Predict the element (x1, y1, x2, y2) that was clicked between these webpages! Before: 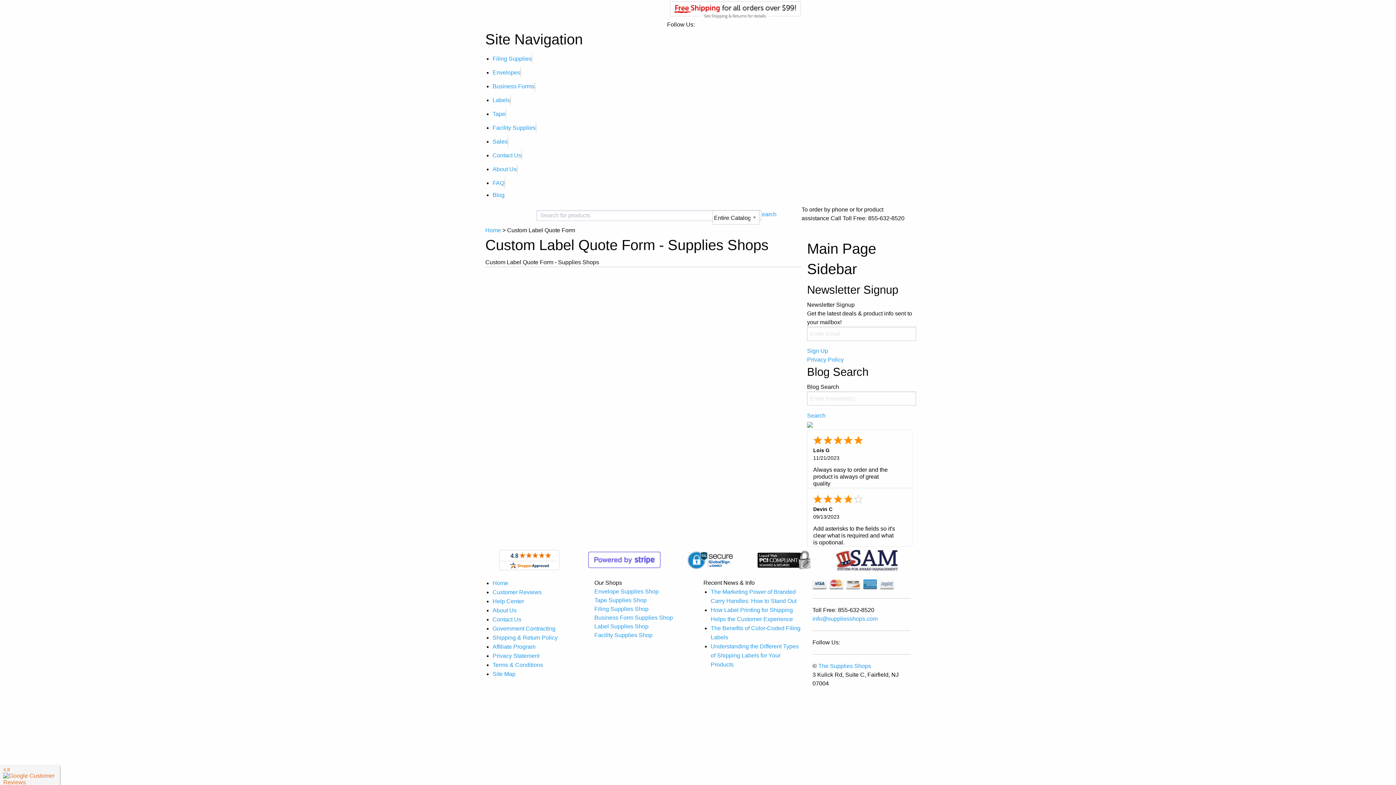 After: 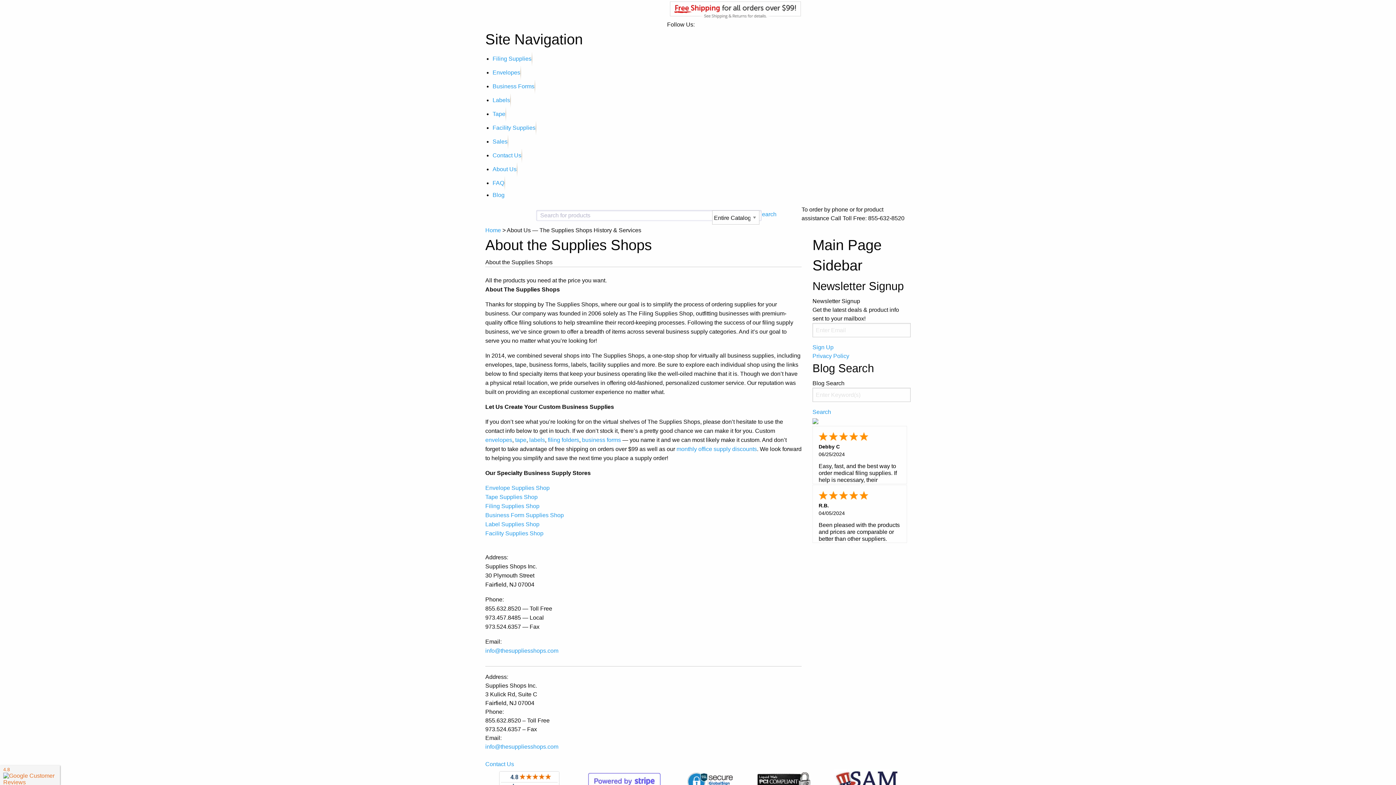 Action: bbox: (492, 166, 516, 172) label: About Us